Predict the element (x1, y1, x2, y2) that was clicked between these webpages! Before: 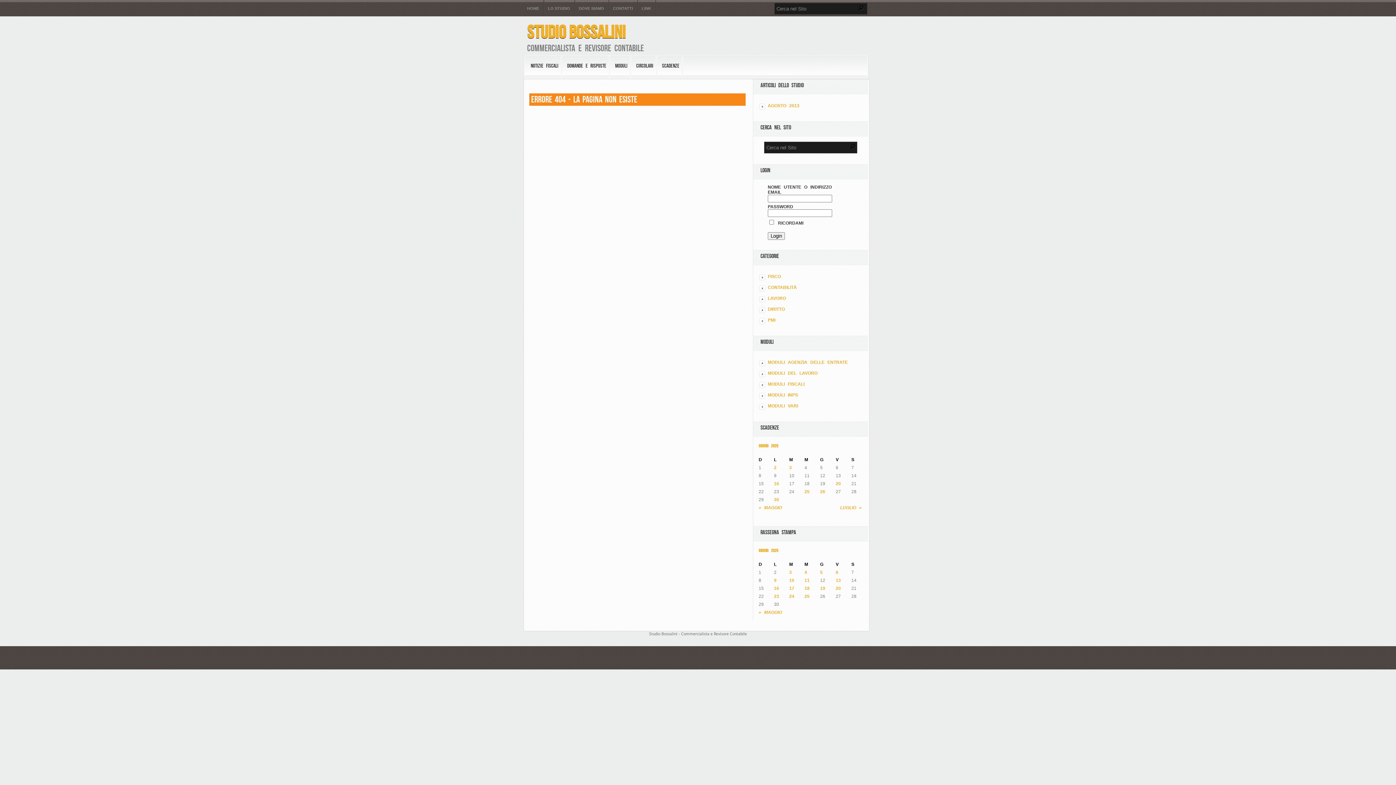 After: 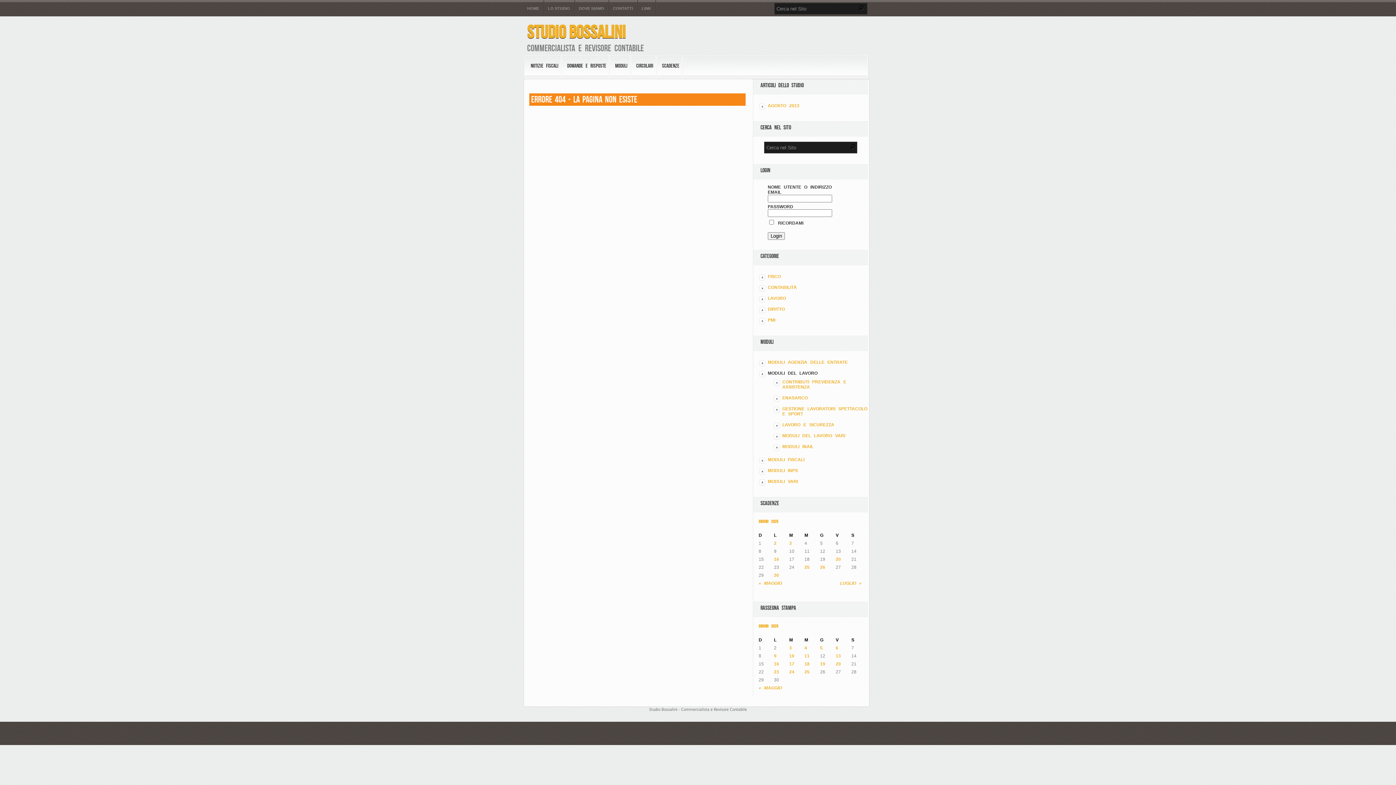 Action: label: MODULI DEL LAVORO bbox: (768, 370, 817, 376)